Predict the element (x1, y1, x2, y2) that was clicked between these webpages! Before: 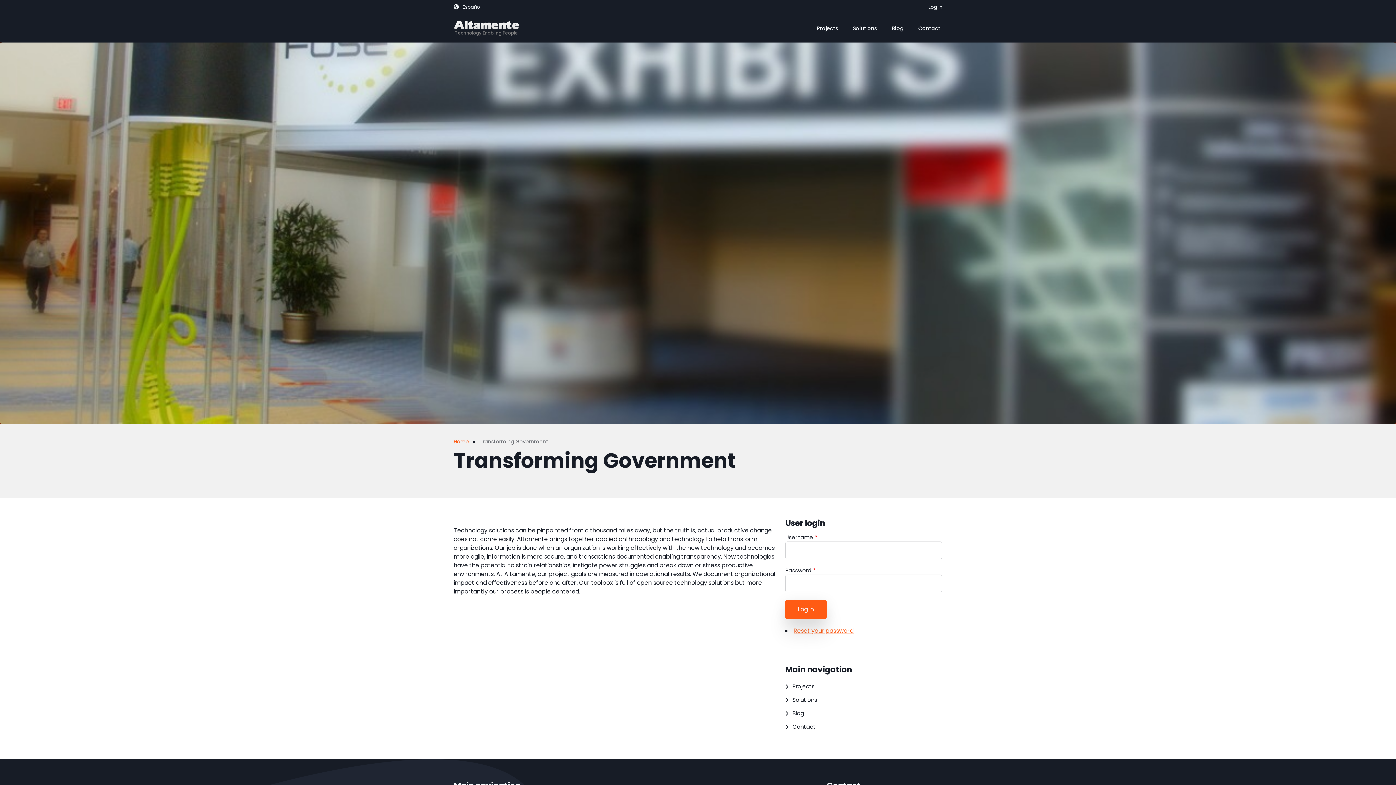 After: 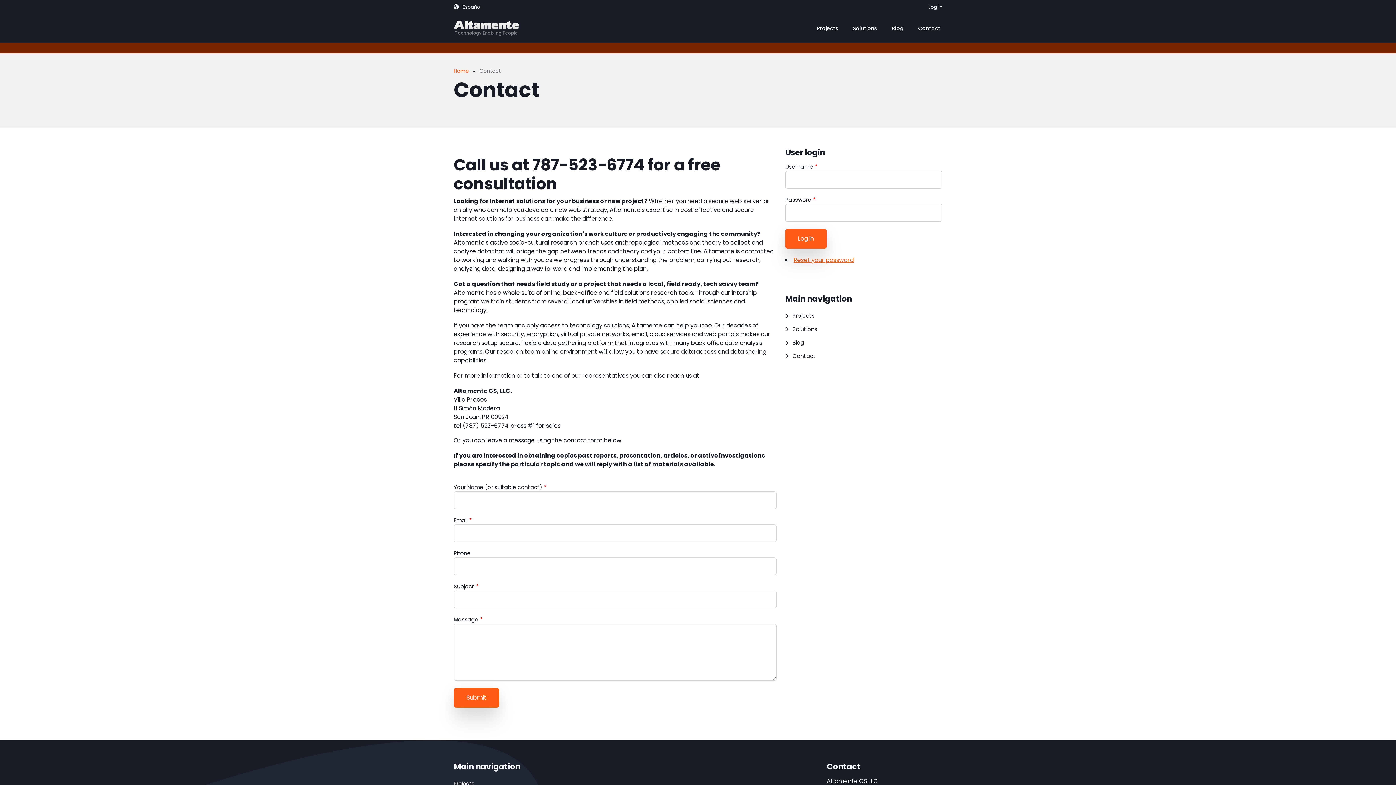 Action: bbox: (785, 720, 942, 734) label: Contact